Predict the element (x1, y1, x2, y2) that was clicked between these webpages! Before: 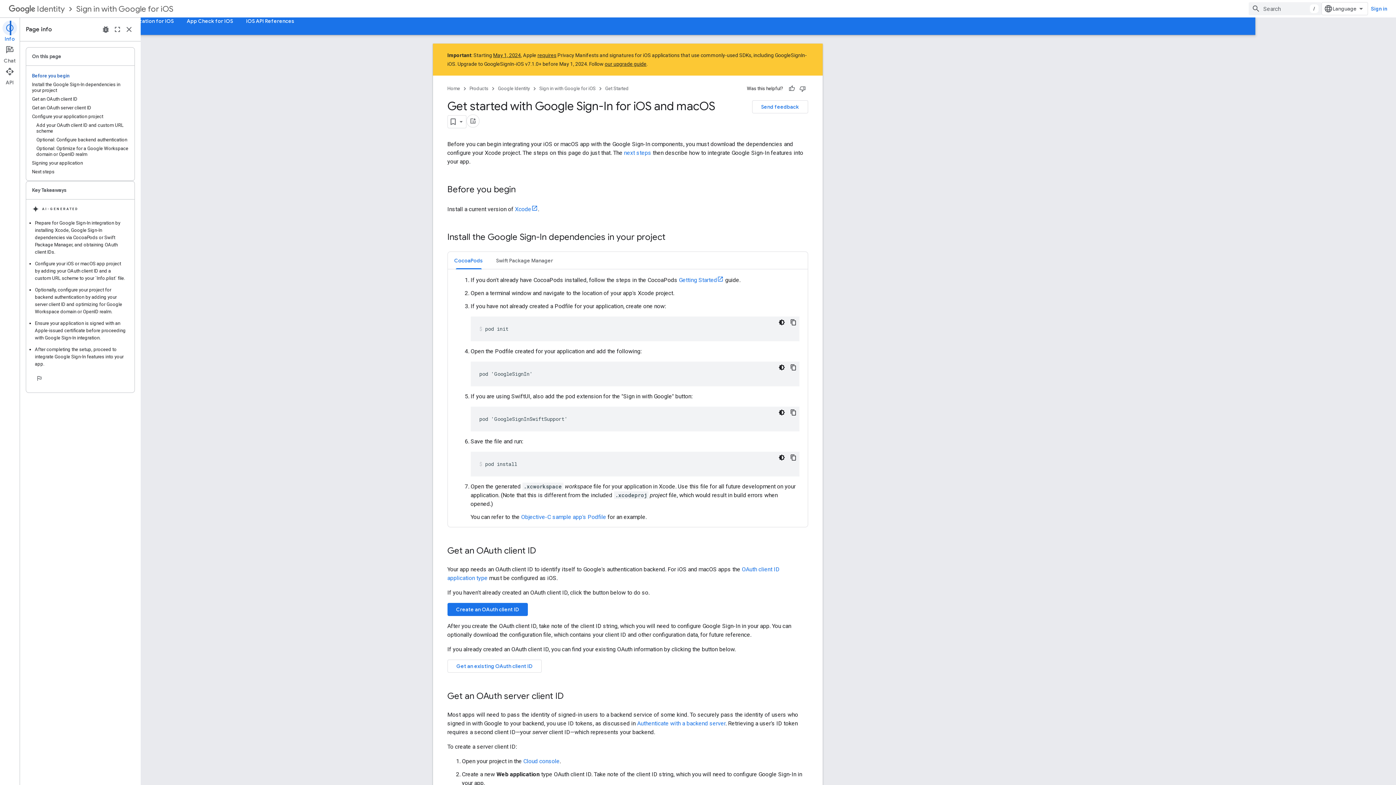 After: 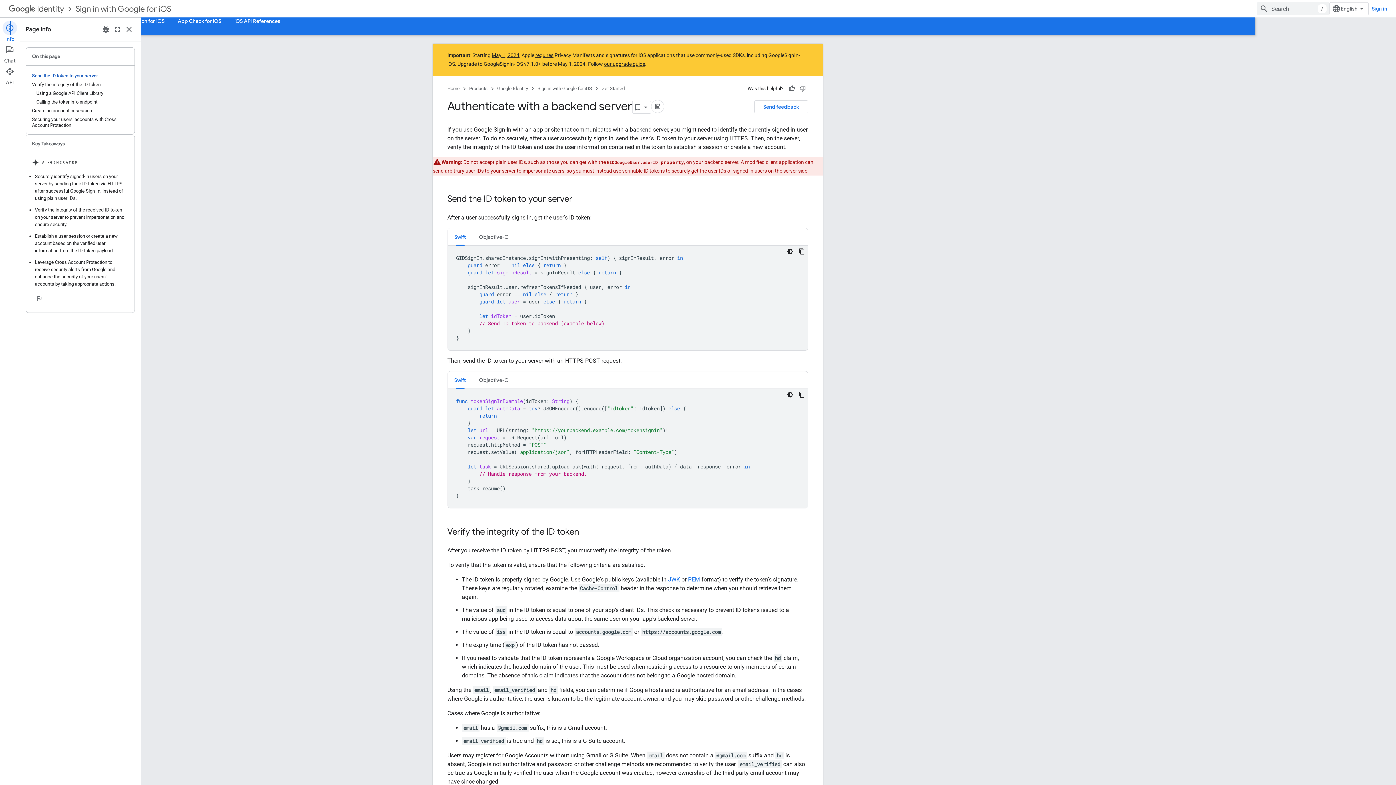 Action: bbox: (637, 720, 725, 727) label: Authenticate with a backend server